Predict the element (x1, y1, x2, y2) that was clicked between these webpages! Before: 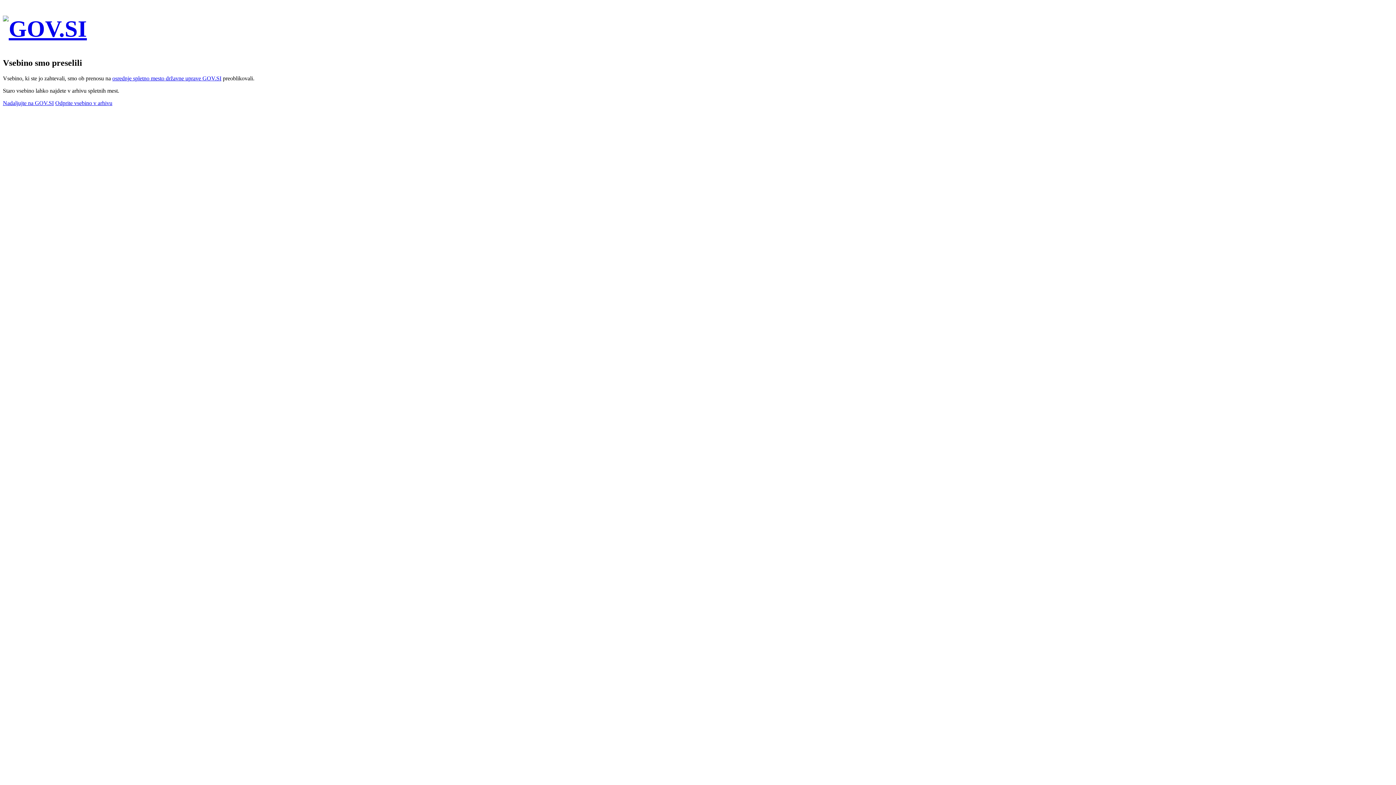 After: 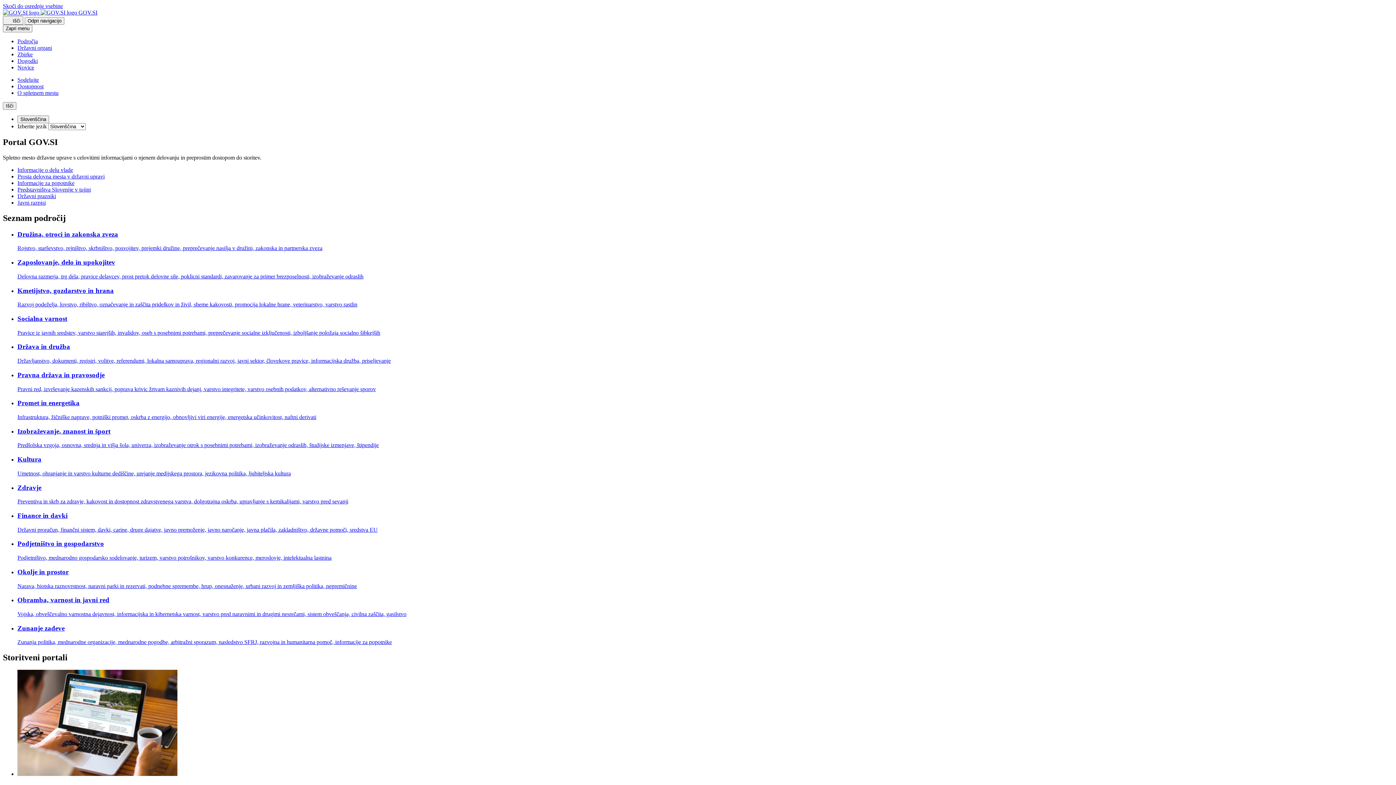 Action: bbox: (112, 75, 221, 81) label: osrednje spletno mesto državne uprave GOV.SI